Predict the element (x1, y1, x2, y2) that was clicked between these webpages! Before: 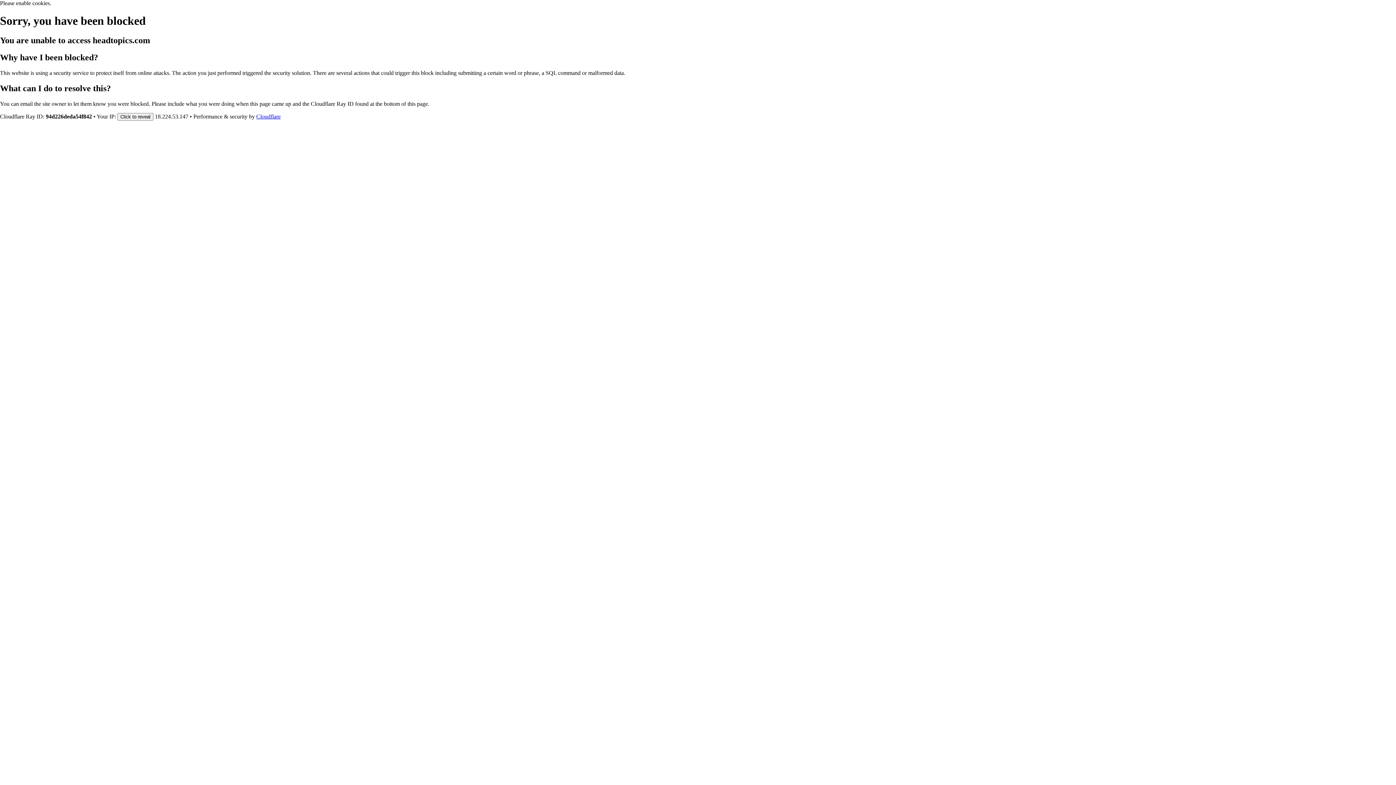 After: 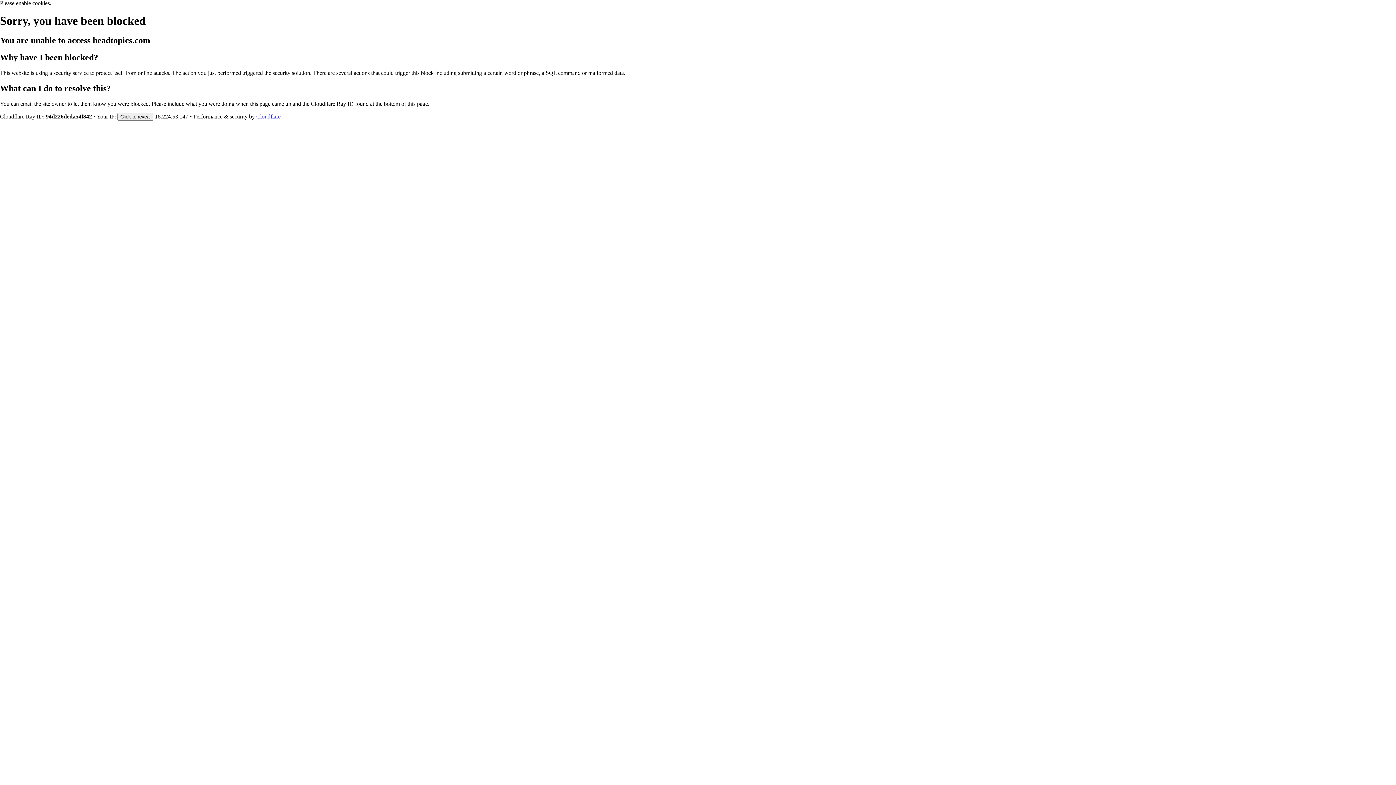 Action: label: Cloudflare bbox: (256, 113, 280, 119)